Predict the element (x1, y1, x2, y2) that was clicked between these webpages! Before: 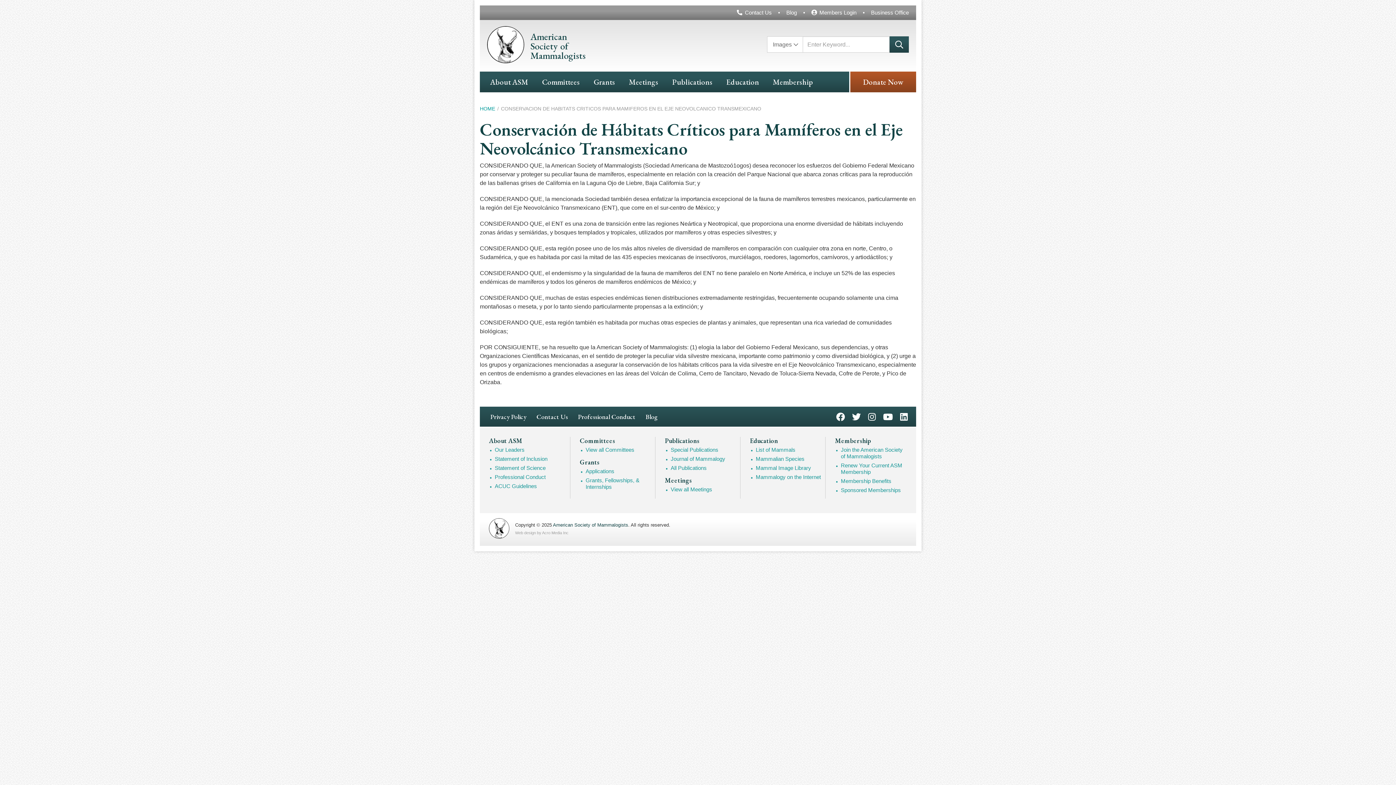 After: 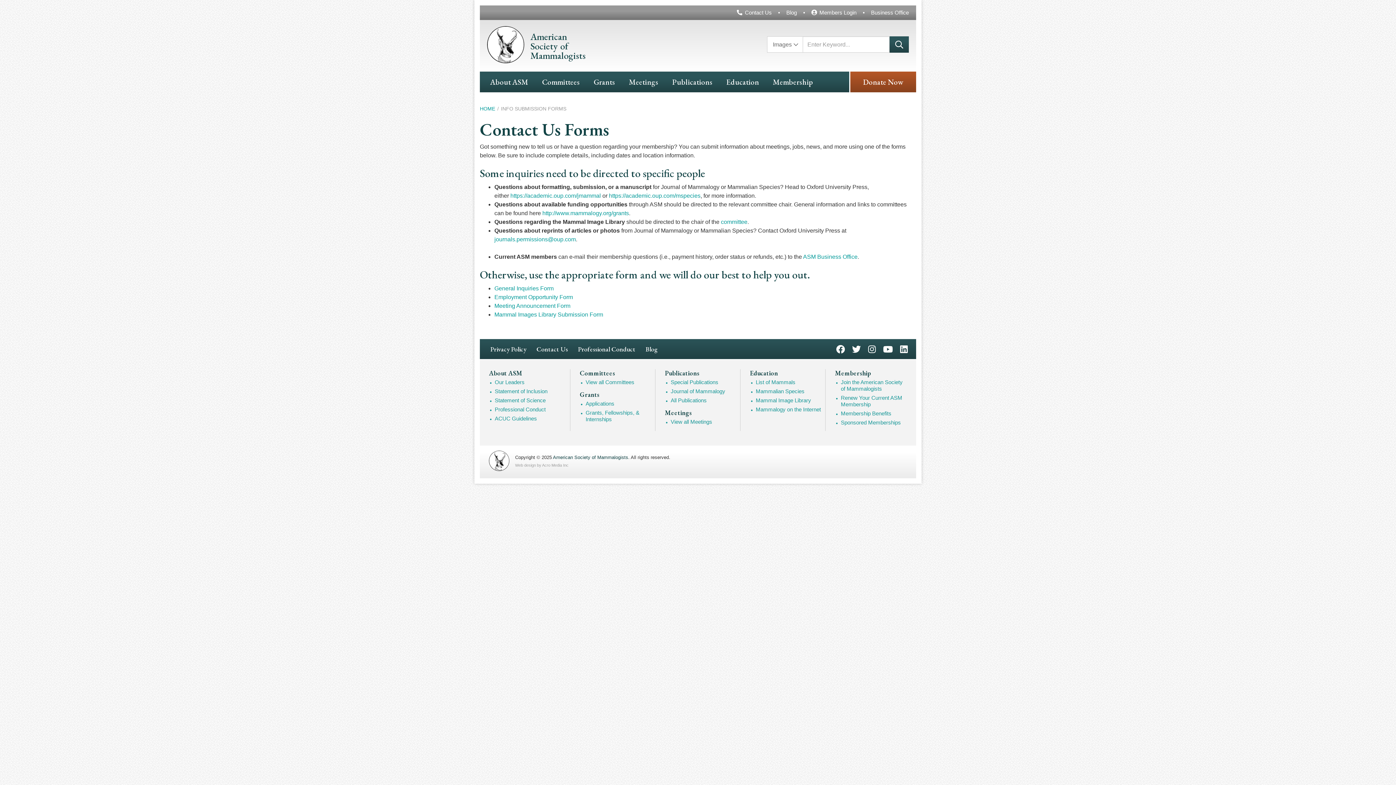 Action: bbox: (531, 406, 573, 426) label: Contact Us